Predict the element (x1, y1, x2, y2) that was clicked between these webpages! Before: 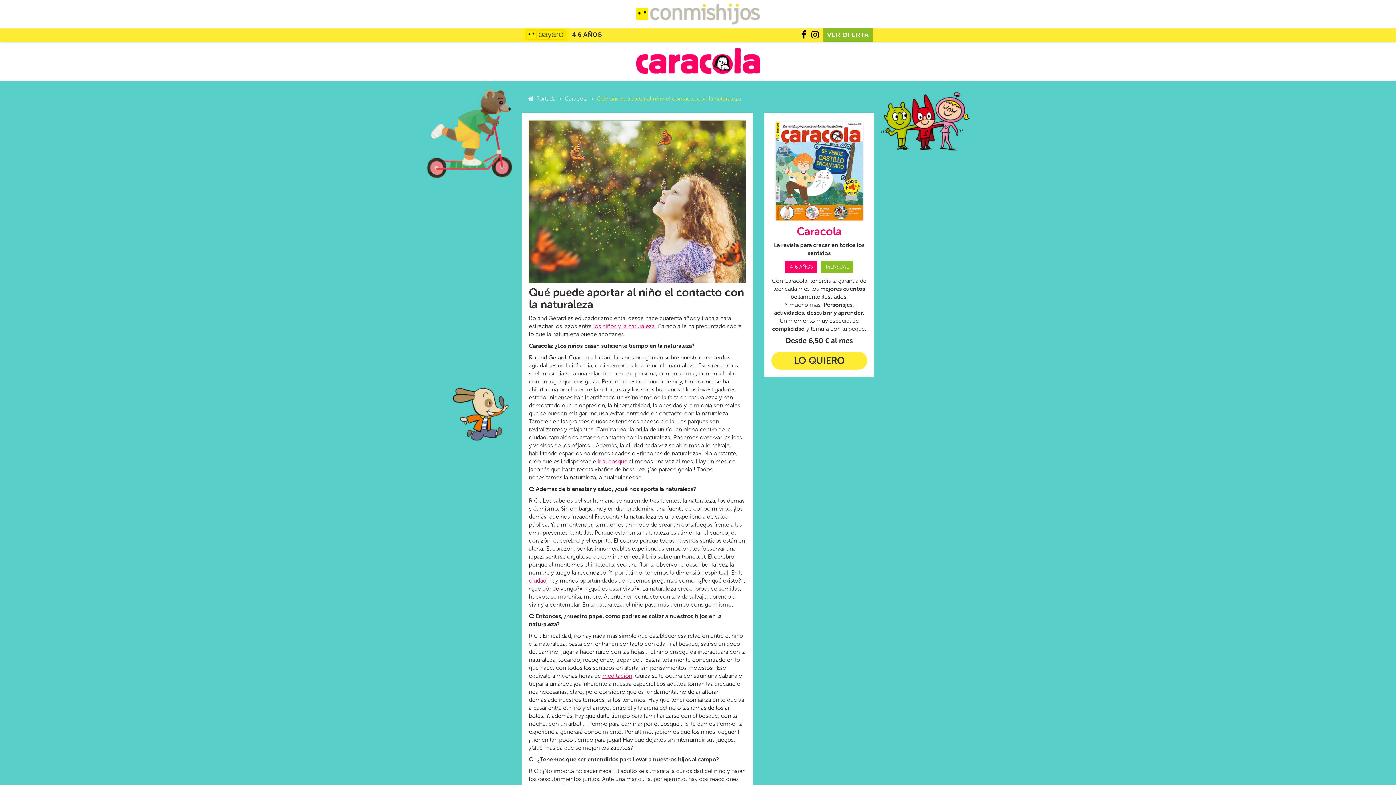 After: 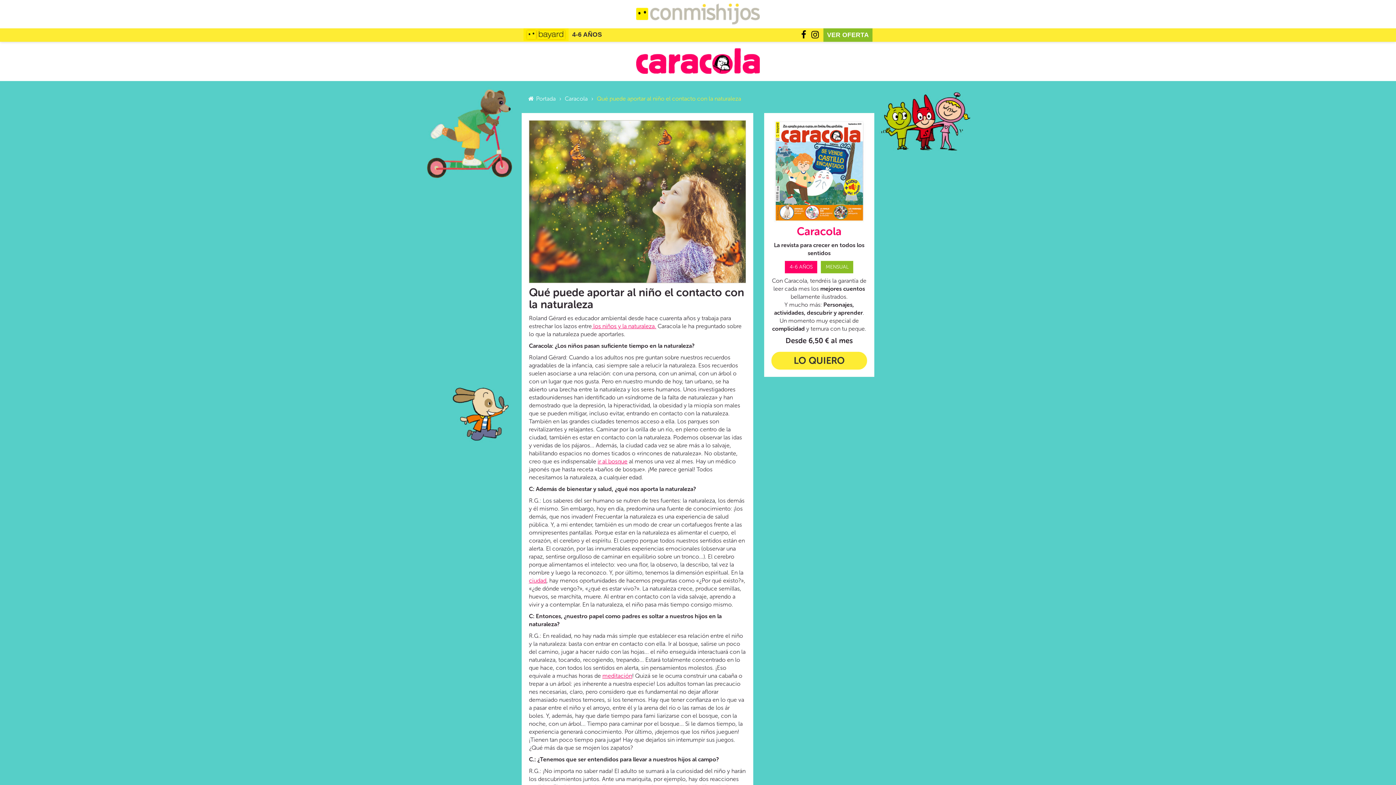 Action: bbox: (800, 28, 807, 41)